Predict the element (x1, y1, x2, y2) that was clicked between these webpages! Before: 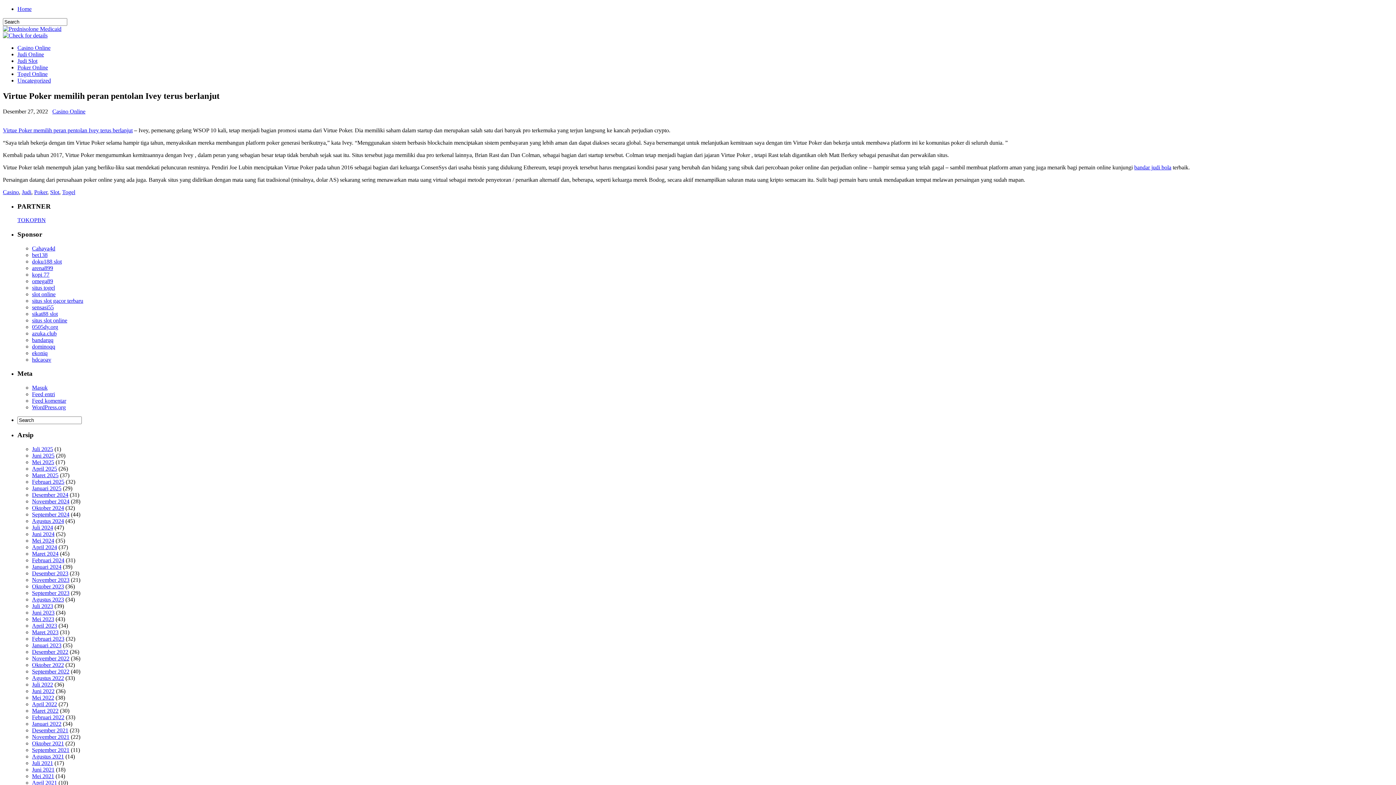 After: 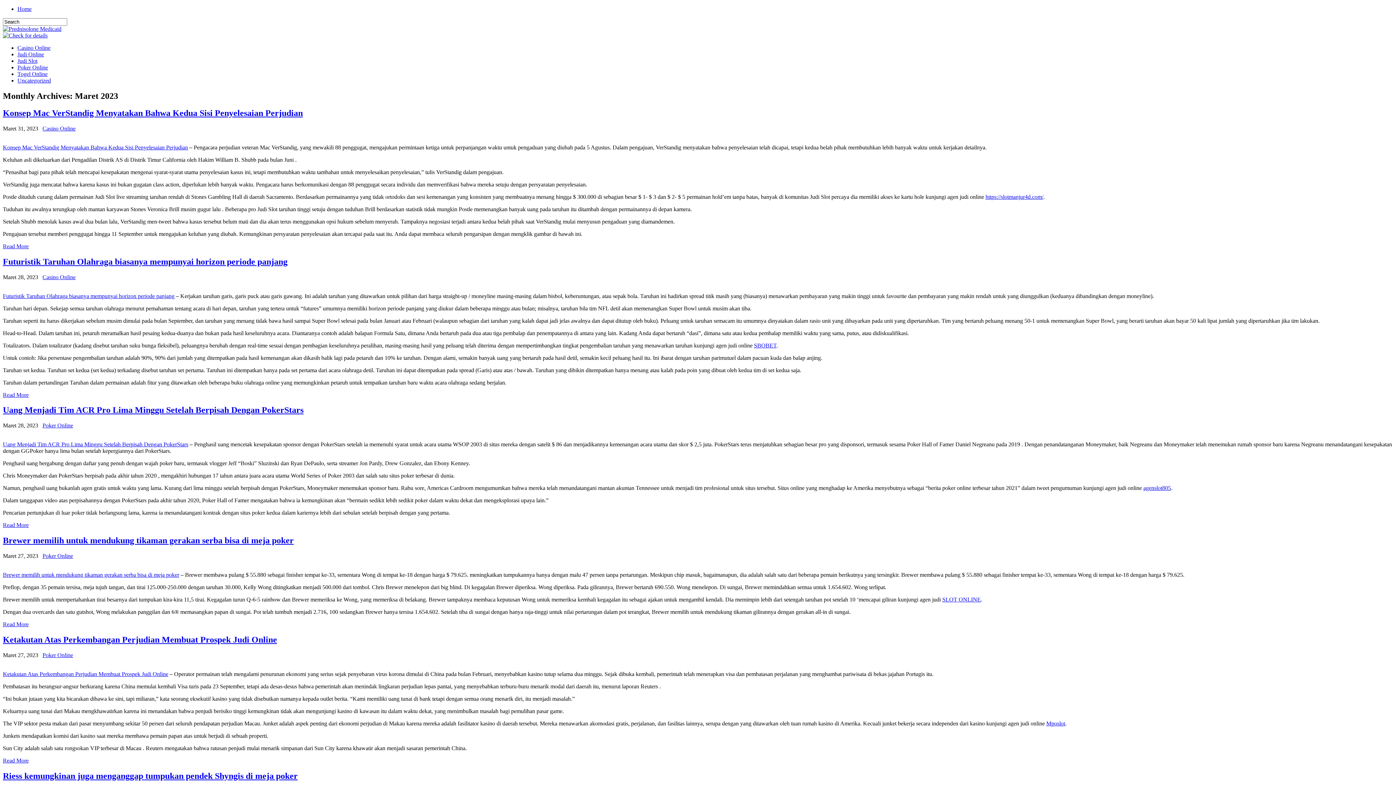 Action: bbox: (32, 629, 58, 635) label: Maret 2023